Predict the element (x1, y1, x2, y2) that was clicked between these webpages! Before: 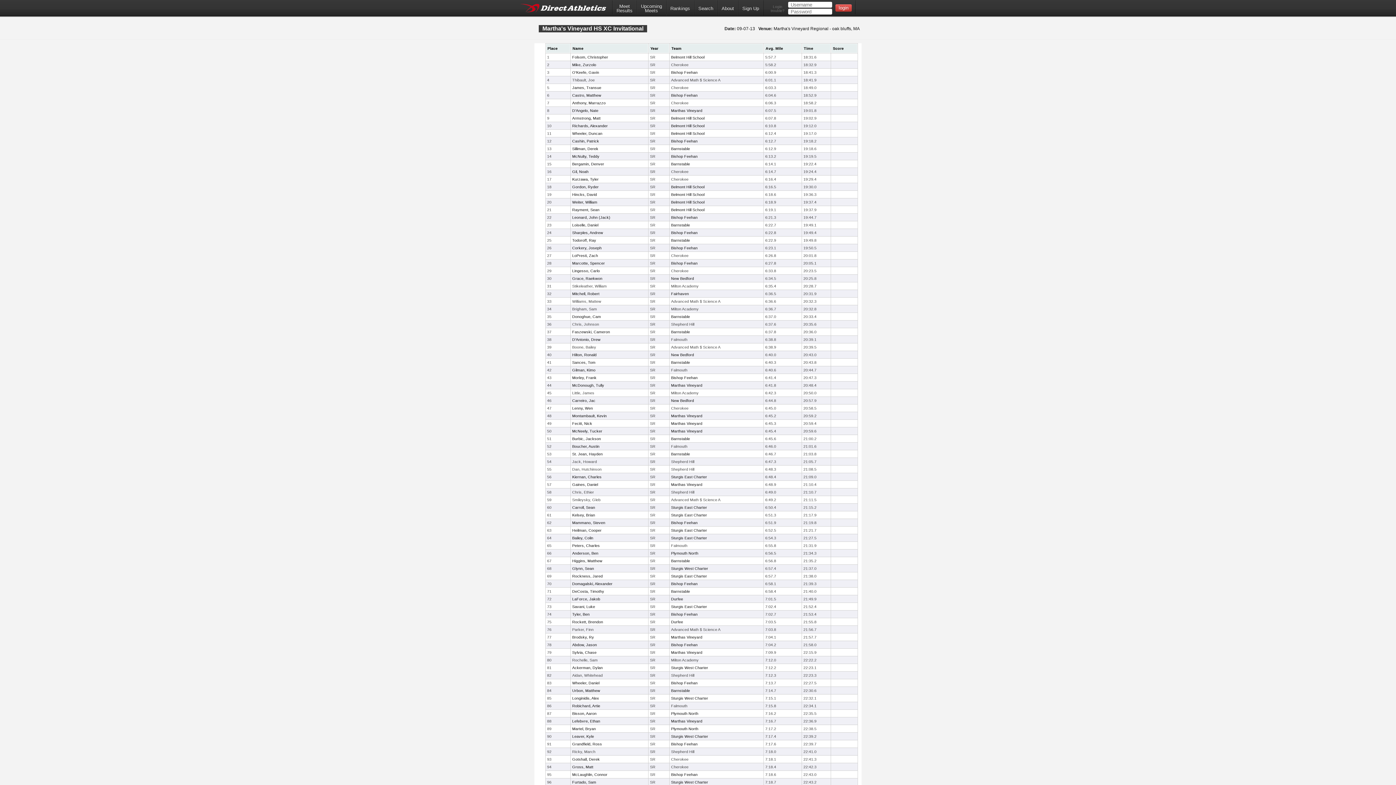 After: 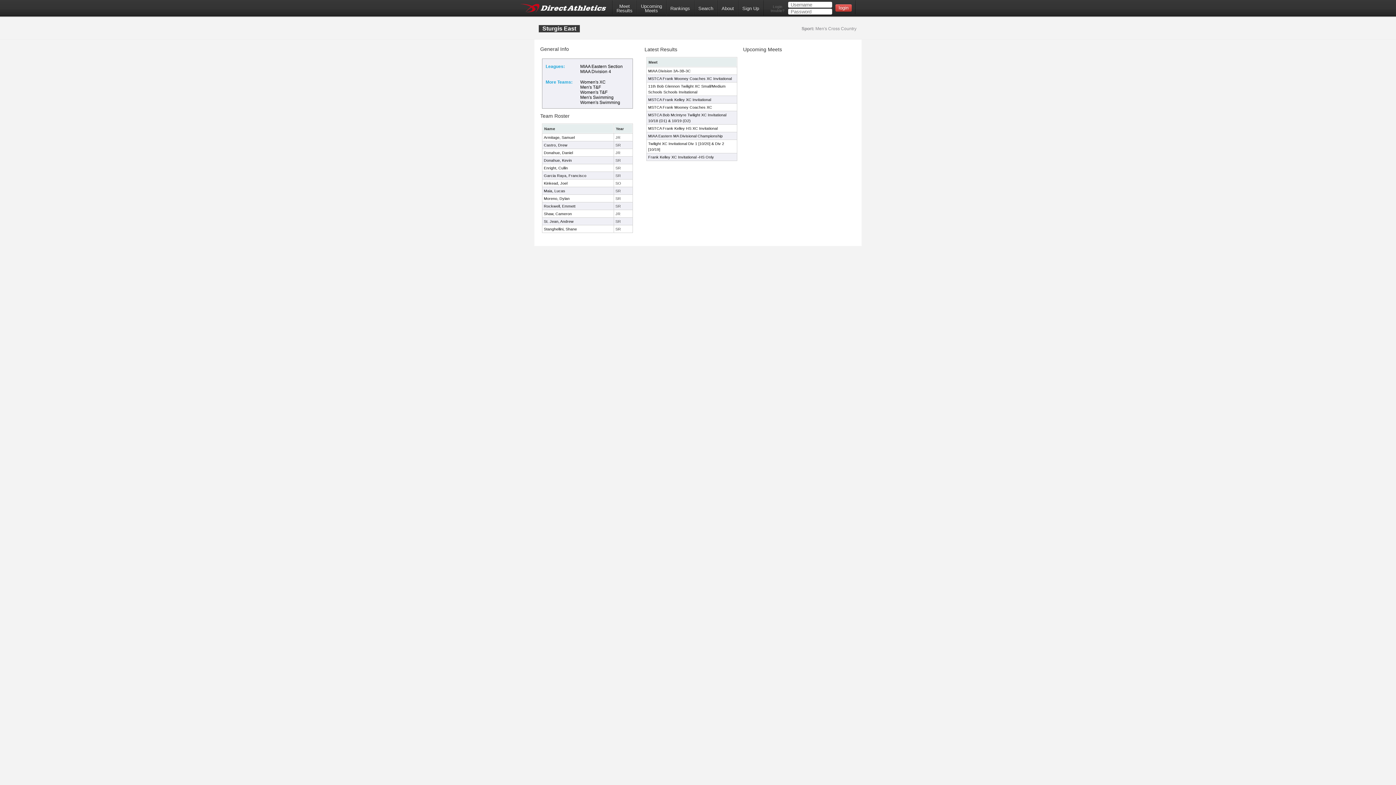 Action: label: Sturgis East Charter bbox: (671, 536, 707, 540)